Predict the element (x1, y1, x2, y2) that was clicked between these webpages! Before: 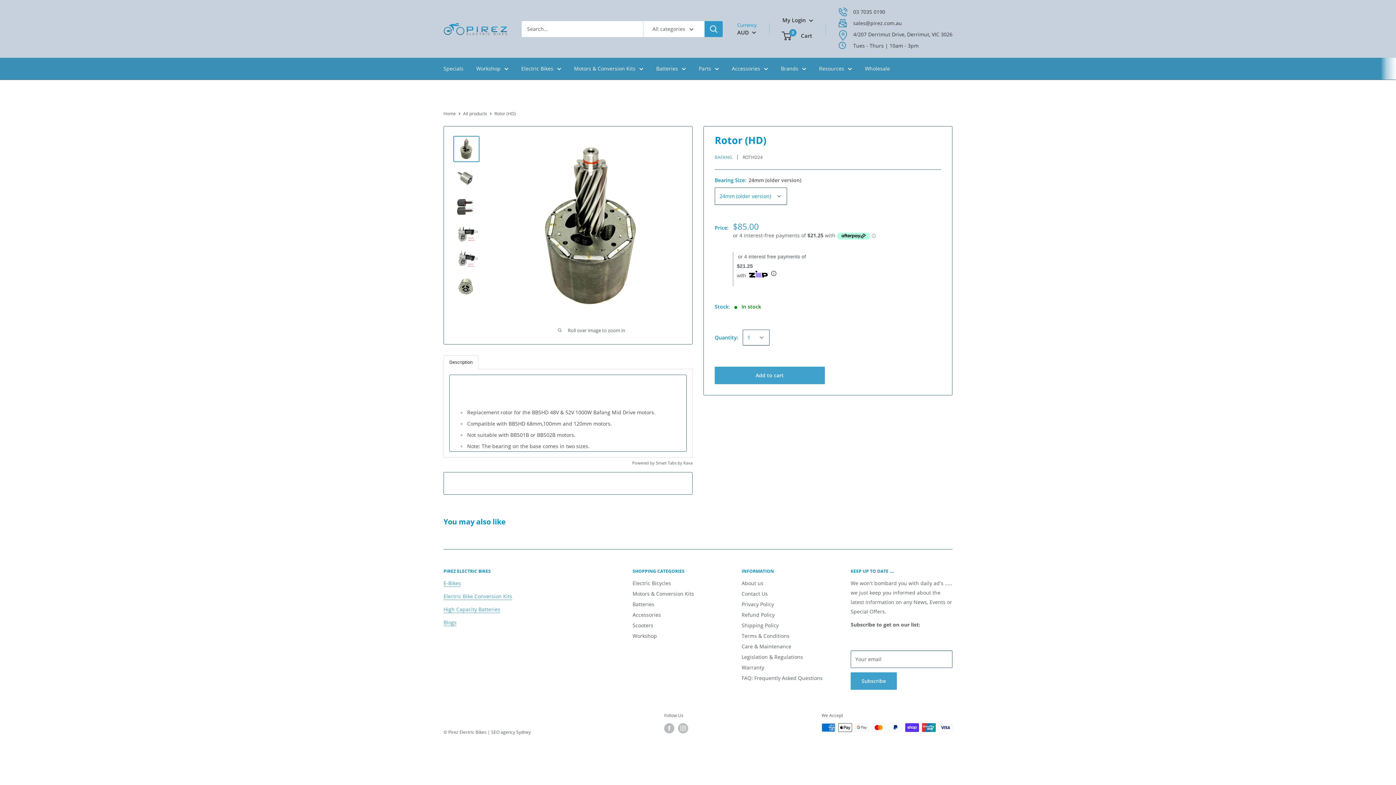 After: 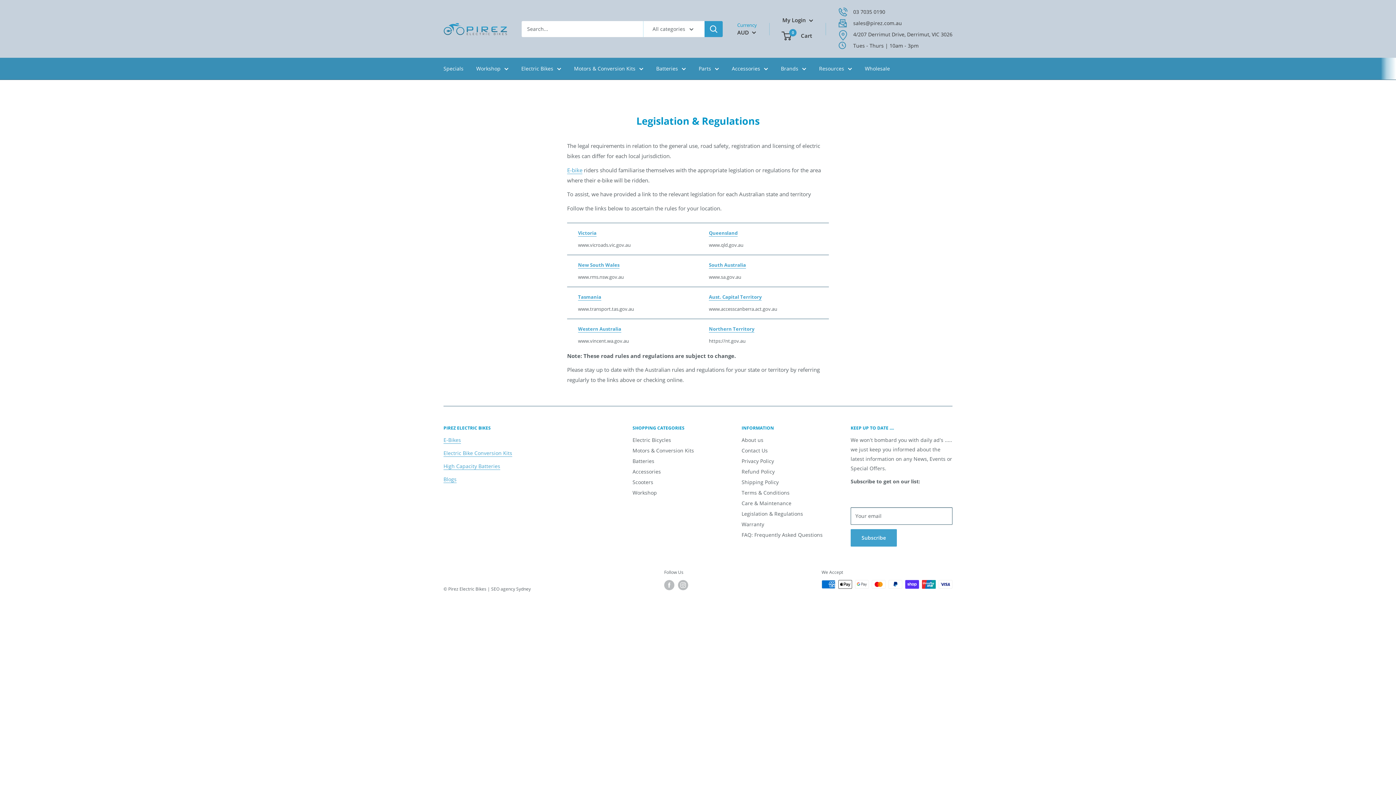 Action: bbox: (741, 652, 825, 662) label: Legislation & Regulations